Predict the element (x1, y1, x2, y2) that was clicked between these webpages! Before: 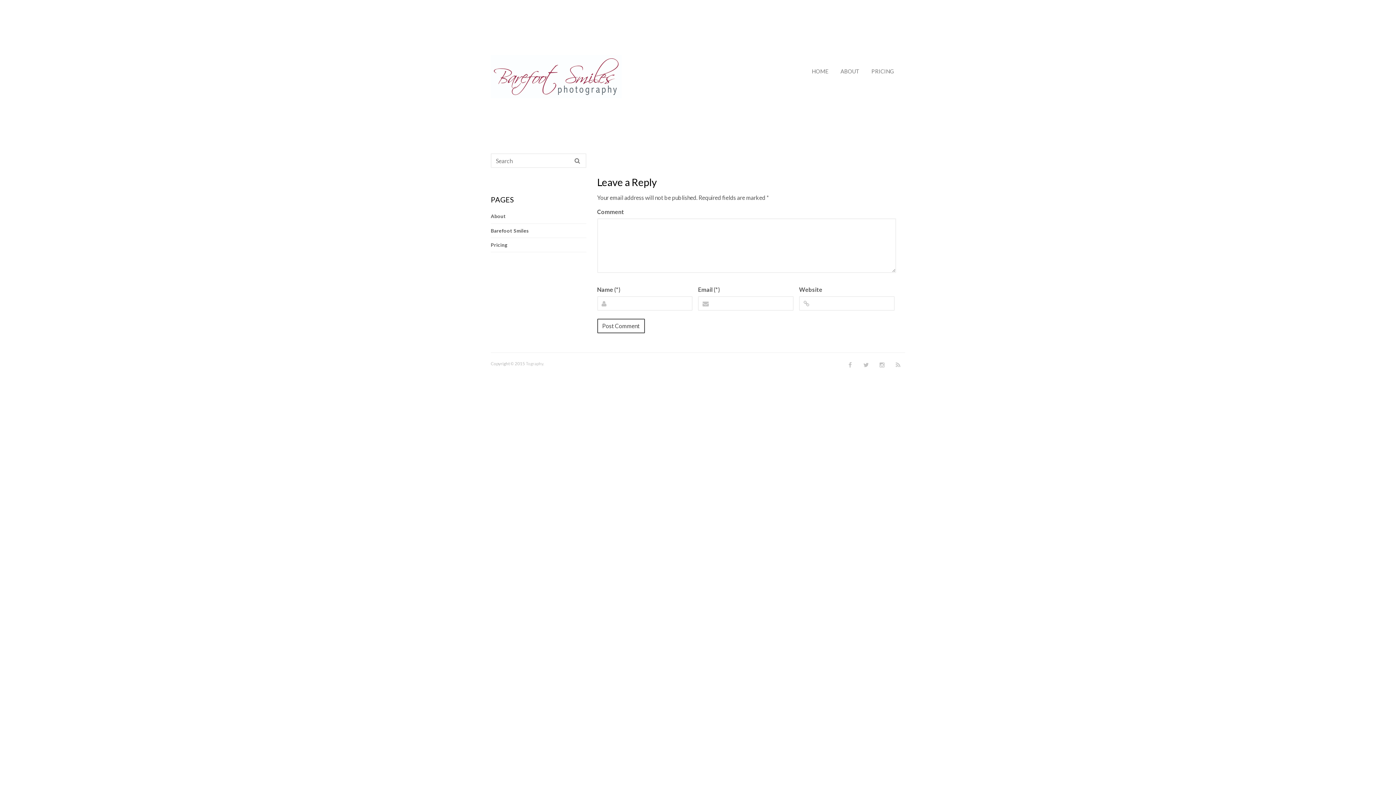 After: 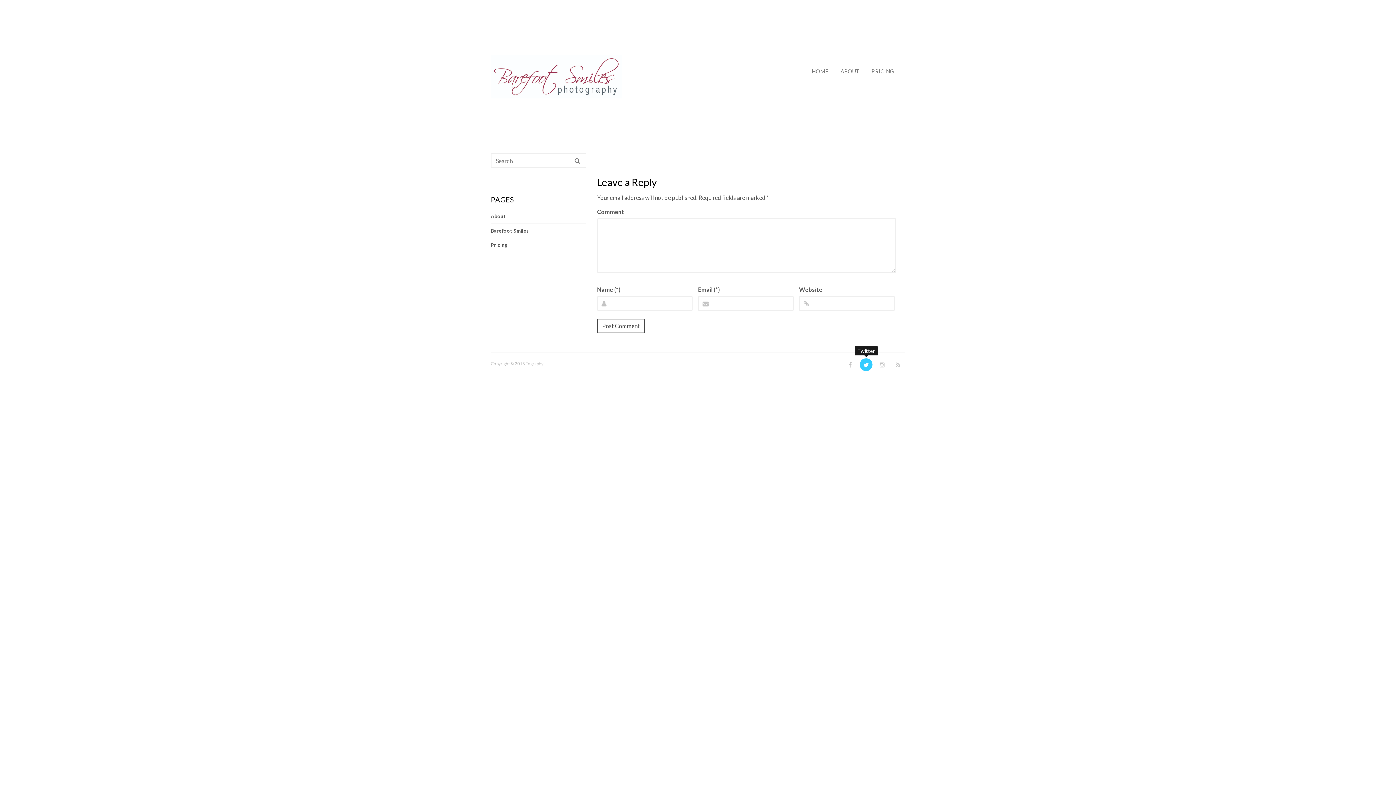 Action: bbox: (860, 358, 872, 371)